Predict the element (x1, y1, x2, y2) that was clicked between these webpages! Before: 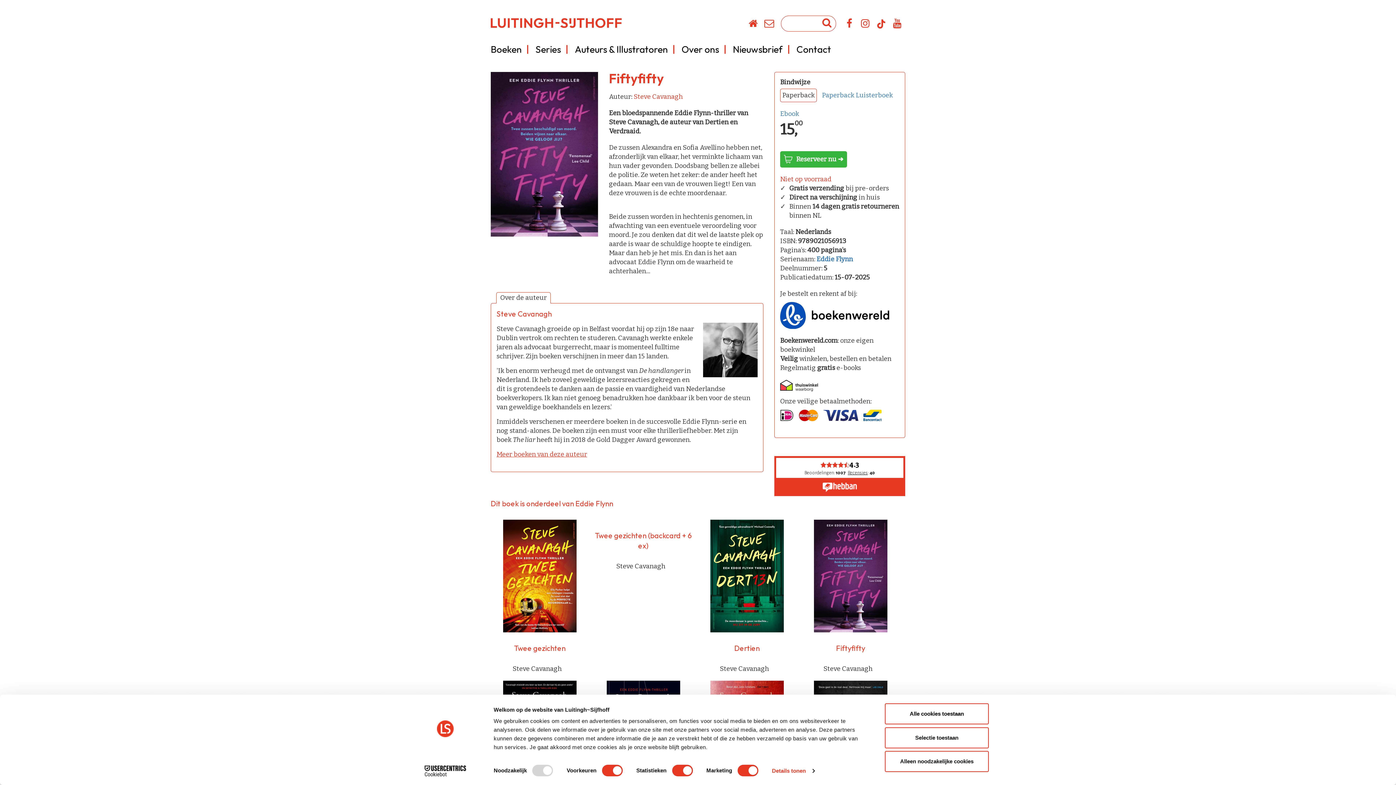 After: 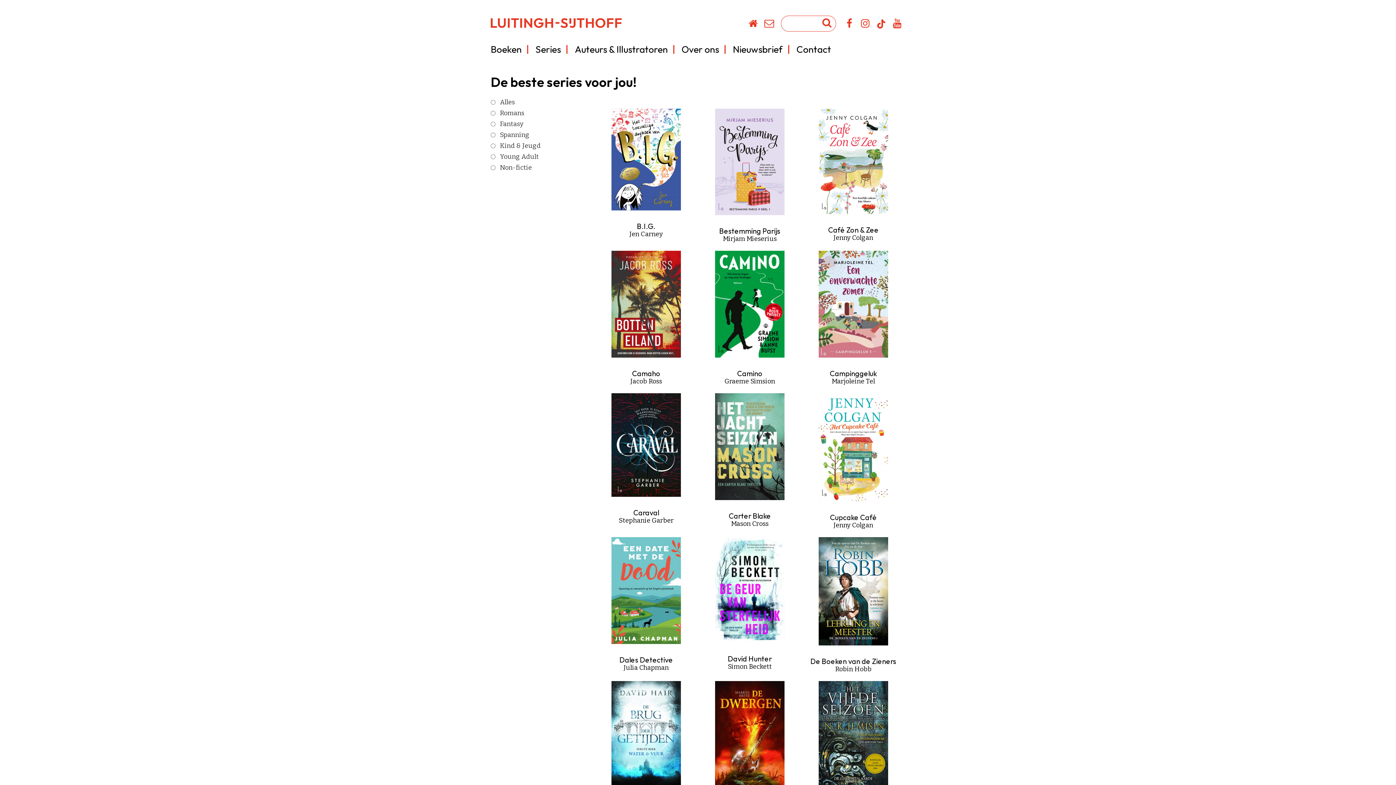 Action: label: Series bbox: (535, 43, 561, 55)